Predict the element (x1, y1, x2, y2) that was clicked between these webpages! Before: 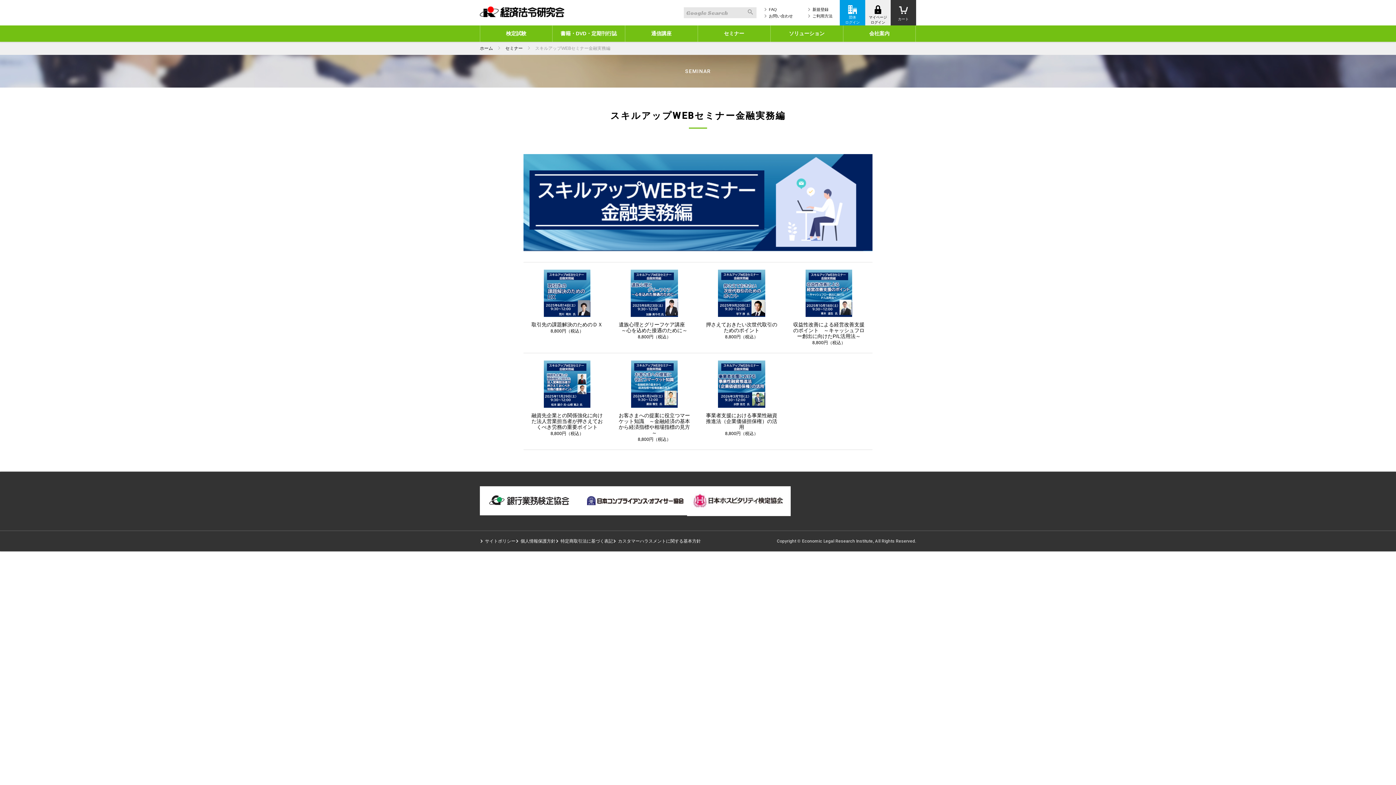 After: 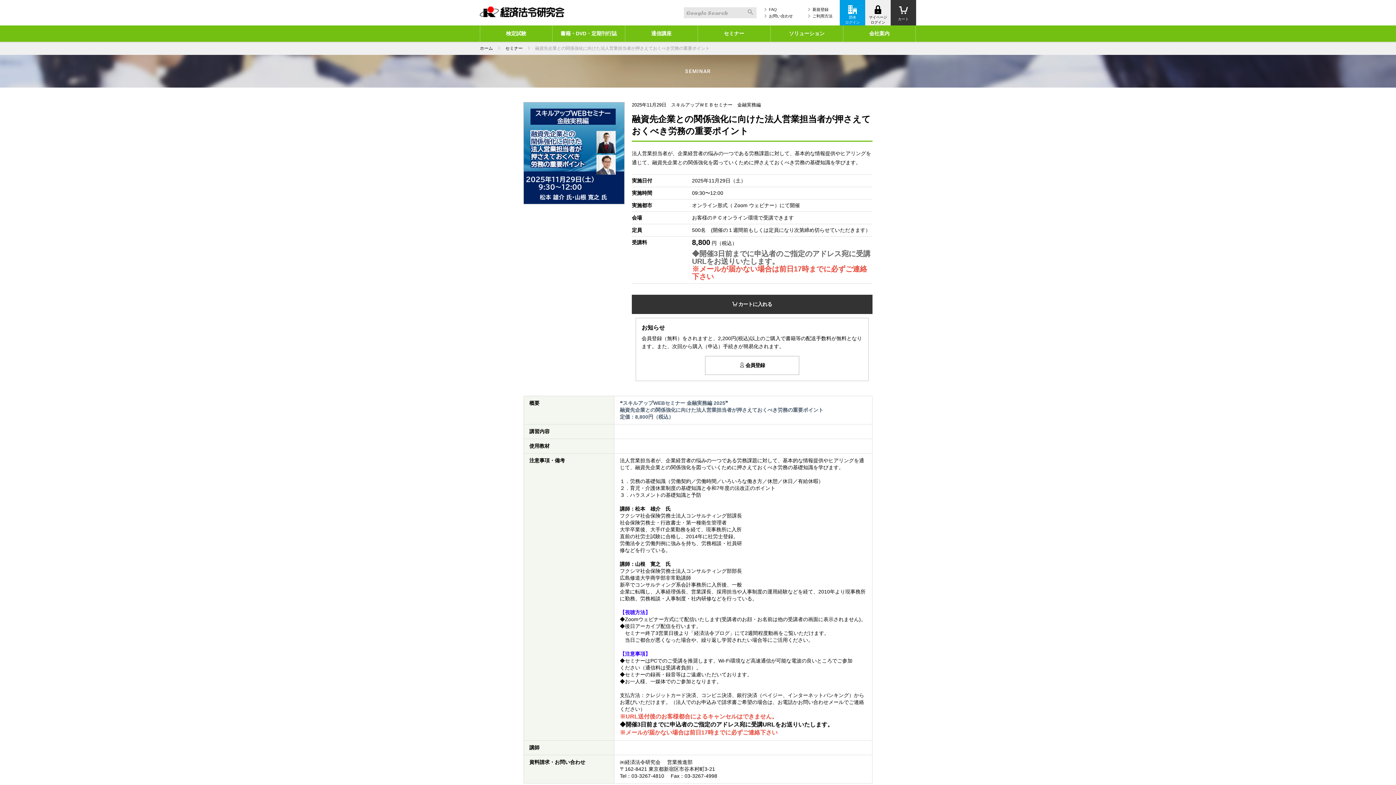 Action: label: 融資先企業との関係強化に向けた法人営業担当者が押さえておくべき労務の重要ポイント
8,800円（税込） bbox: (527, 360, 607, 436)